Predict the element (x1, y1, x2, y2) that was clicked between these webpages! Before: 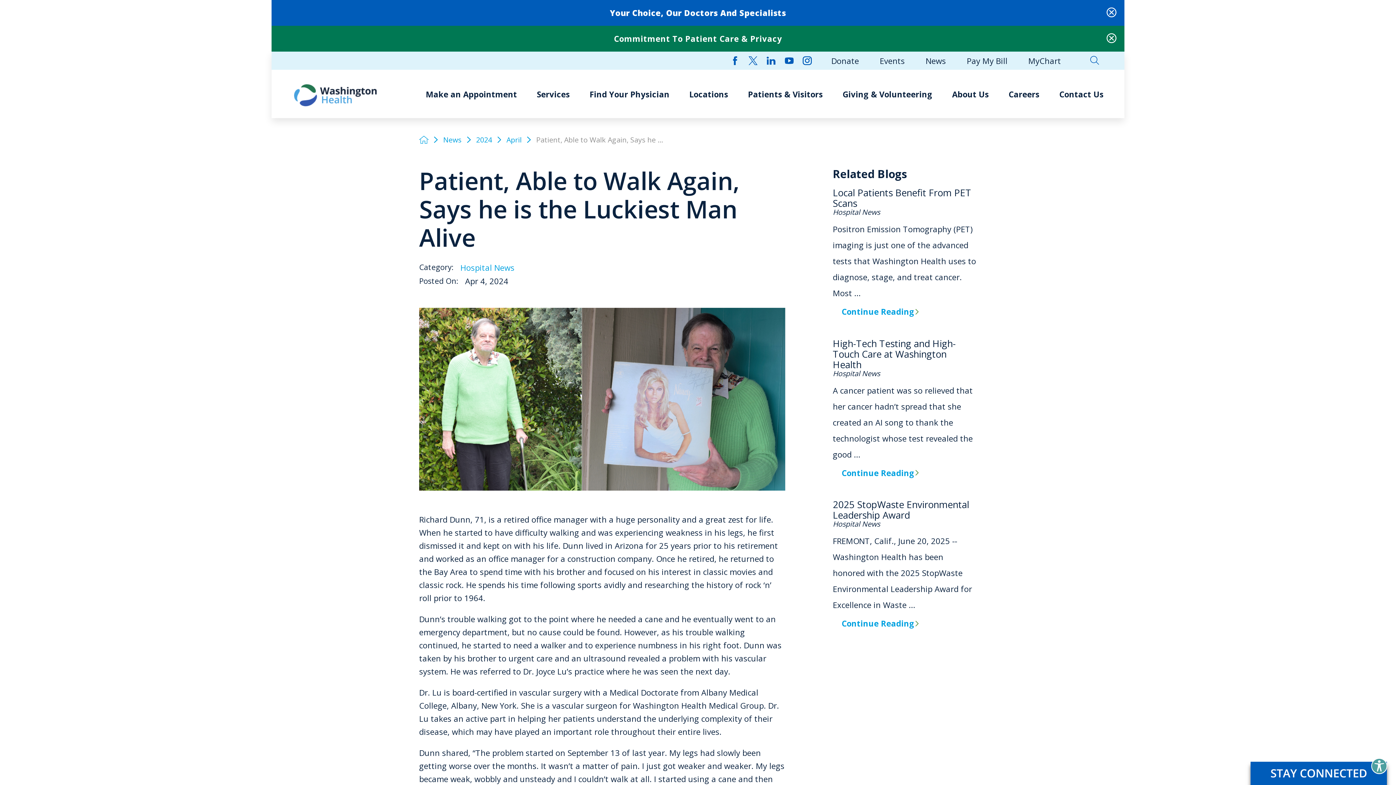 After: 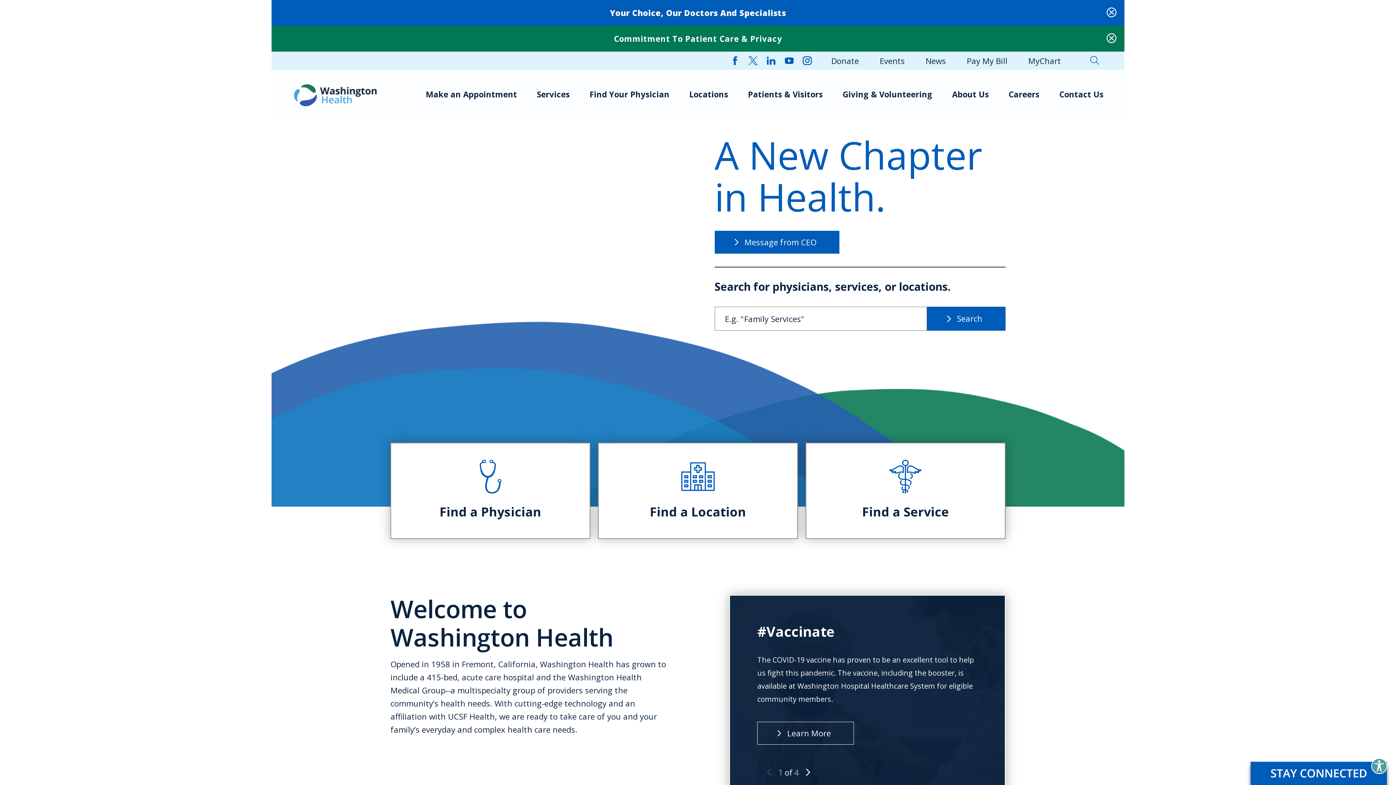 Action: bbox: (419, 134, 428, 144) label: back to homepage